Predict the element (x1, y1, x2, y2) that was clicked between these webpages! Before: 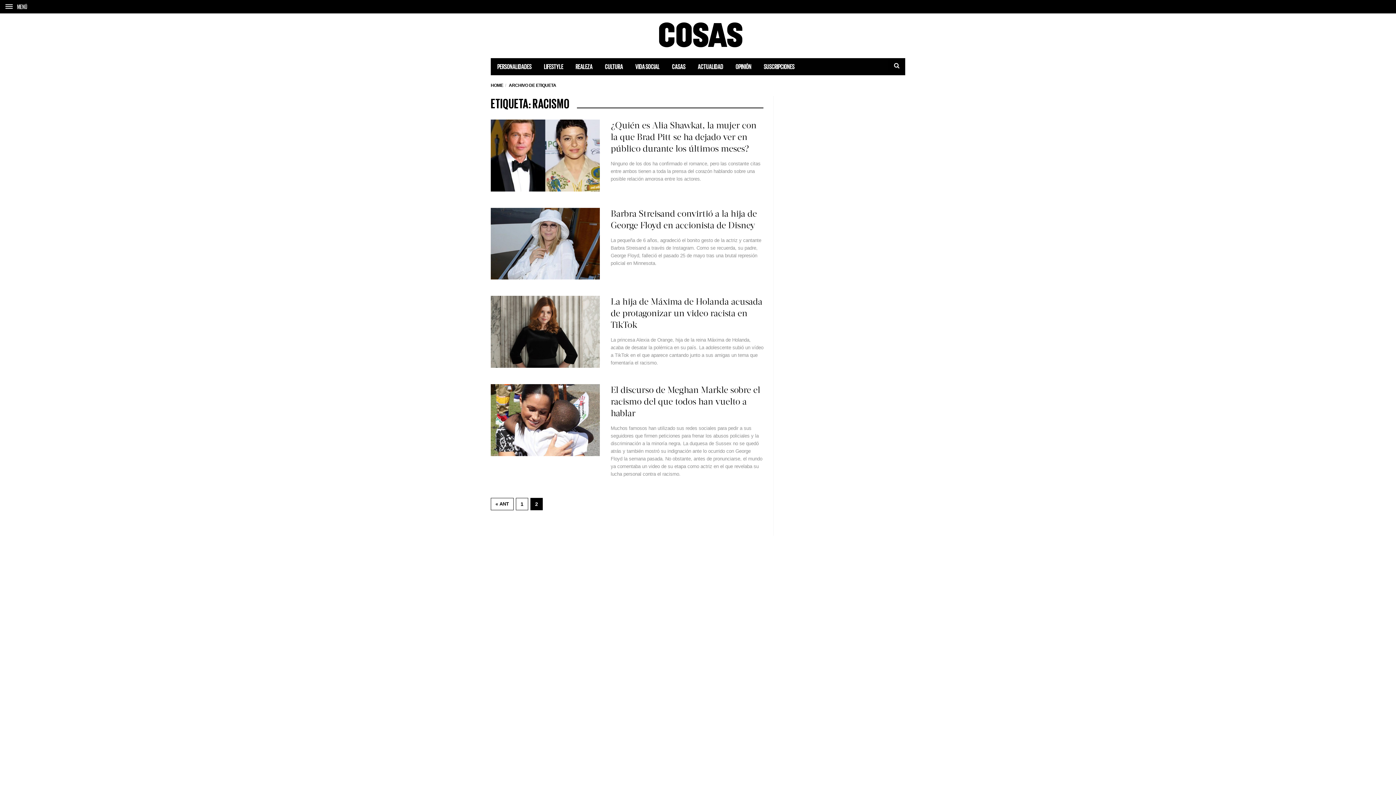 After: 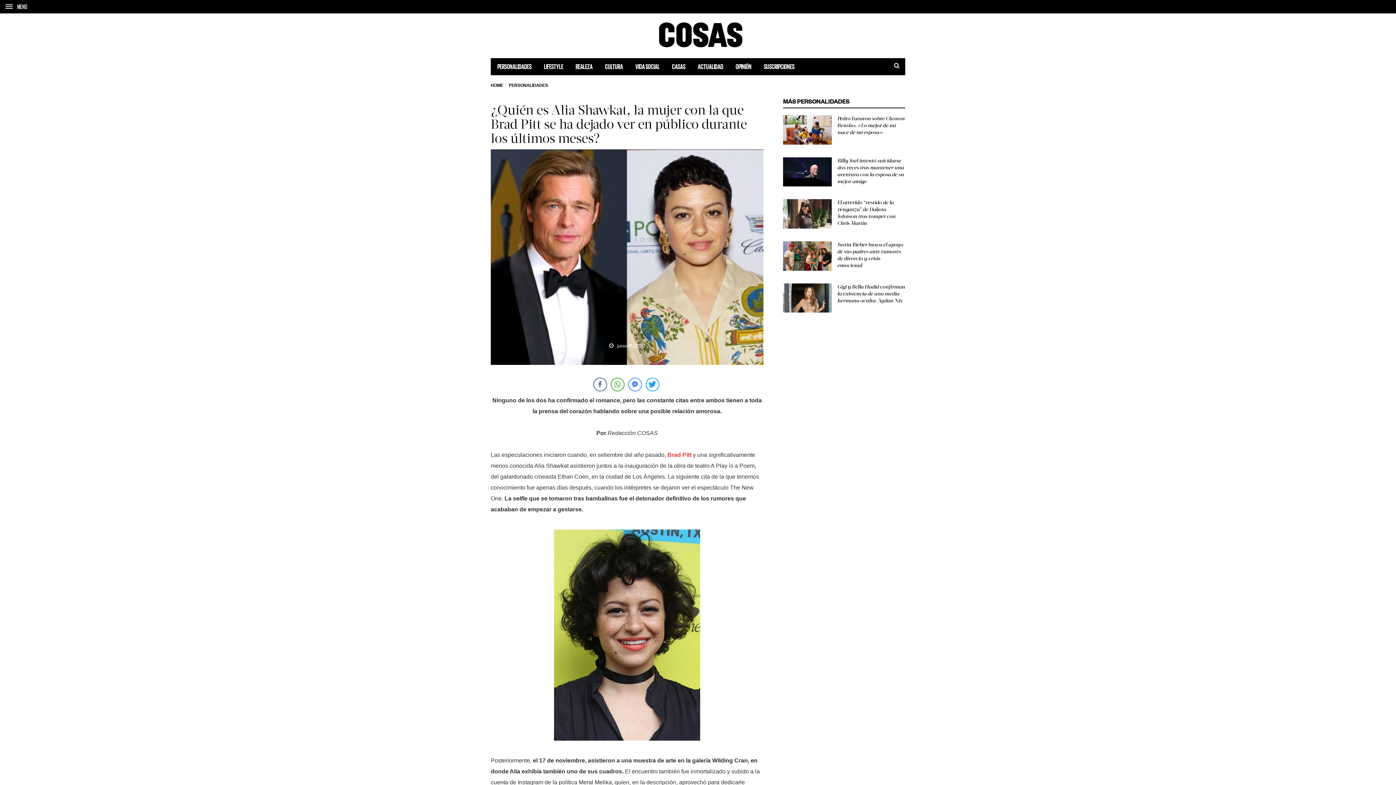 Action: label: ¿Quién es Alia Shawkat, la mujer con la que Brad Pitt se ha dejado ver en público durante los últimos meses? bbox: (610, 120, 756, 154)